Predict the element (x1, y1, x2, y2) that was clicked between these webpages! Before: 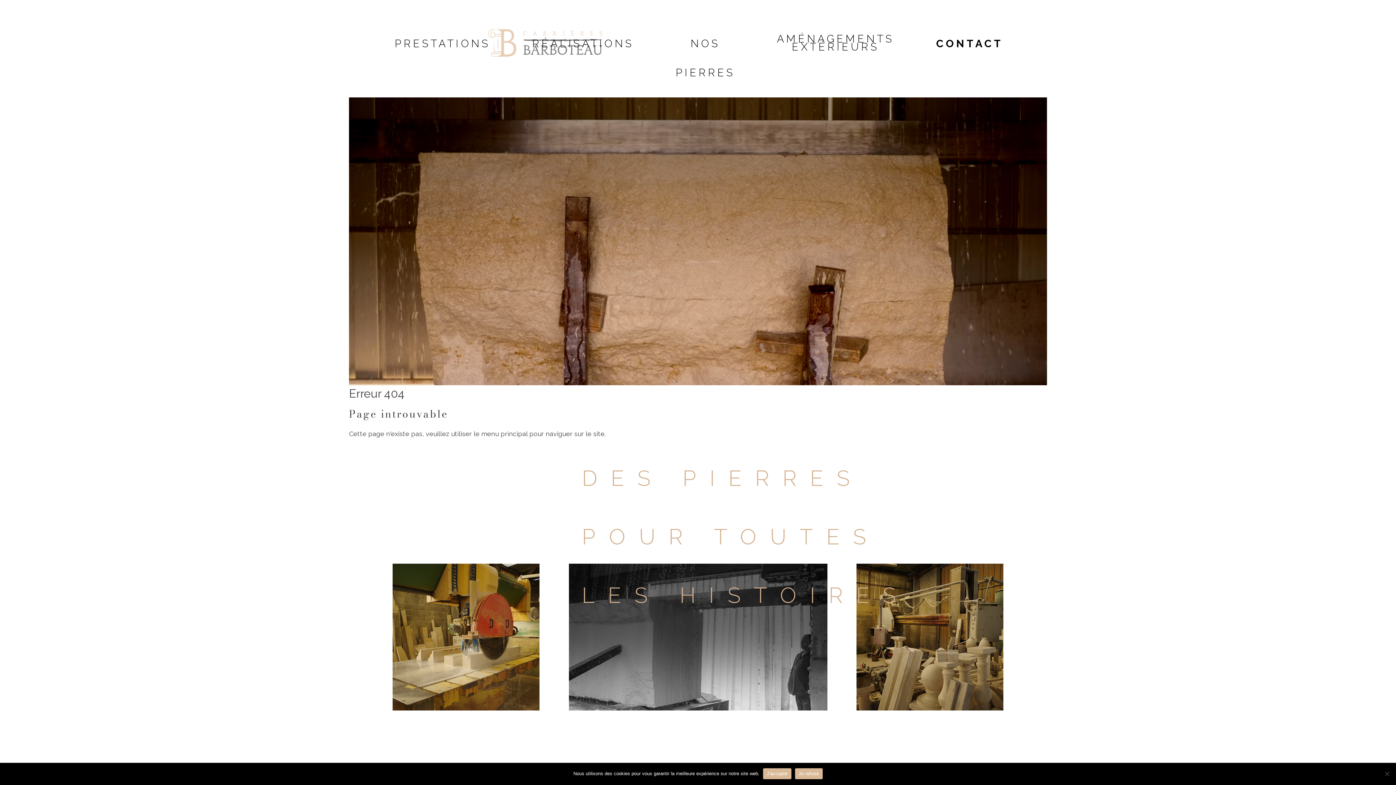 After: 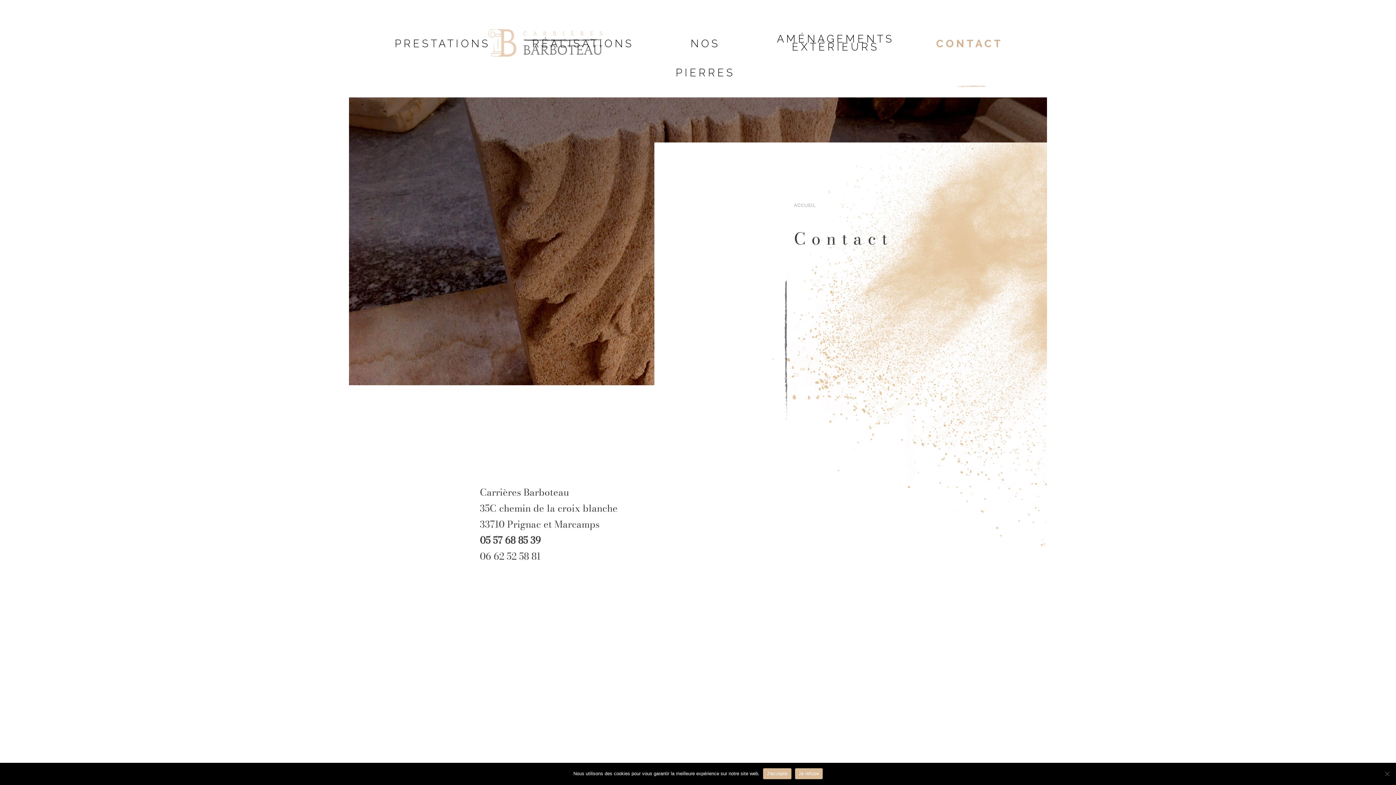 Action: bbox: (936, 29, 1003, 87) label: CONTACT